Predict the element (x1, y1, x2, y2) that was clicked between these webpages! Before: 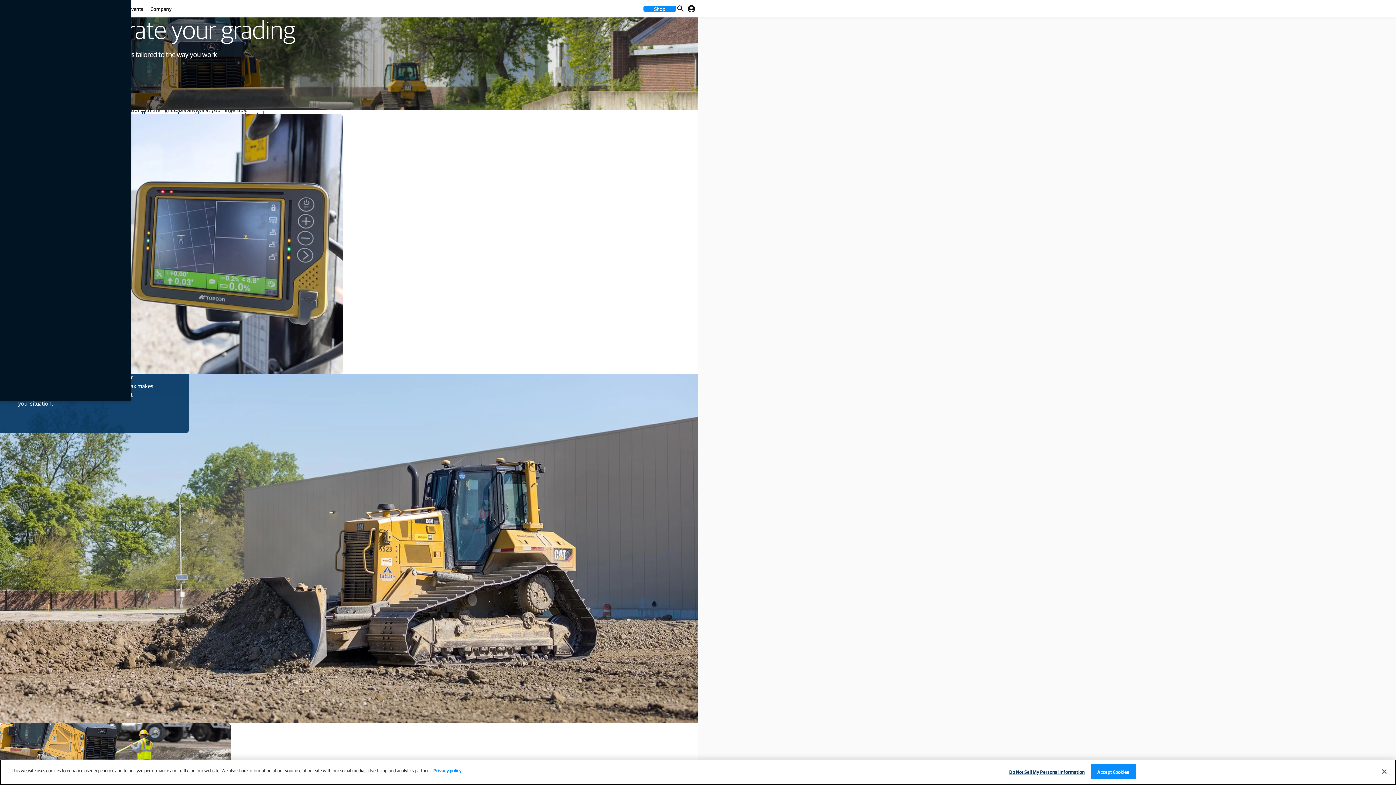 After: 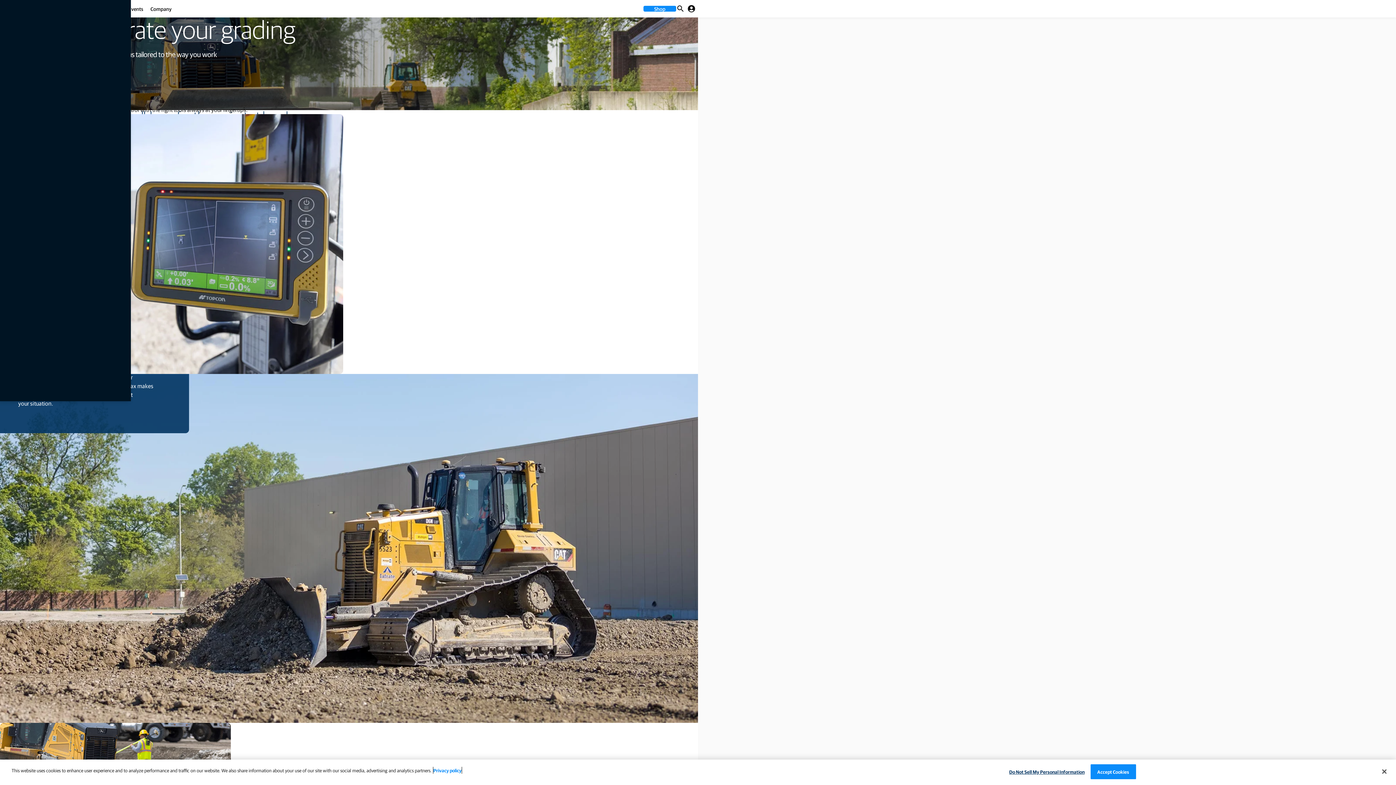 Action: bbox: (433, 767, 461, 774) label: More information about your privacy, opens in a new tab